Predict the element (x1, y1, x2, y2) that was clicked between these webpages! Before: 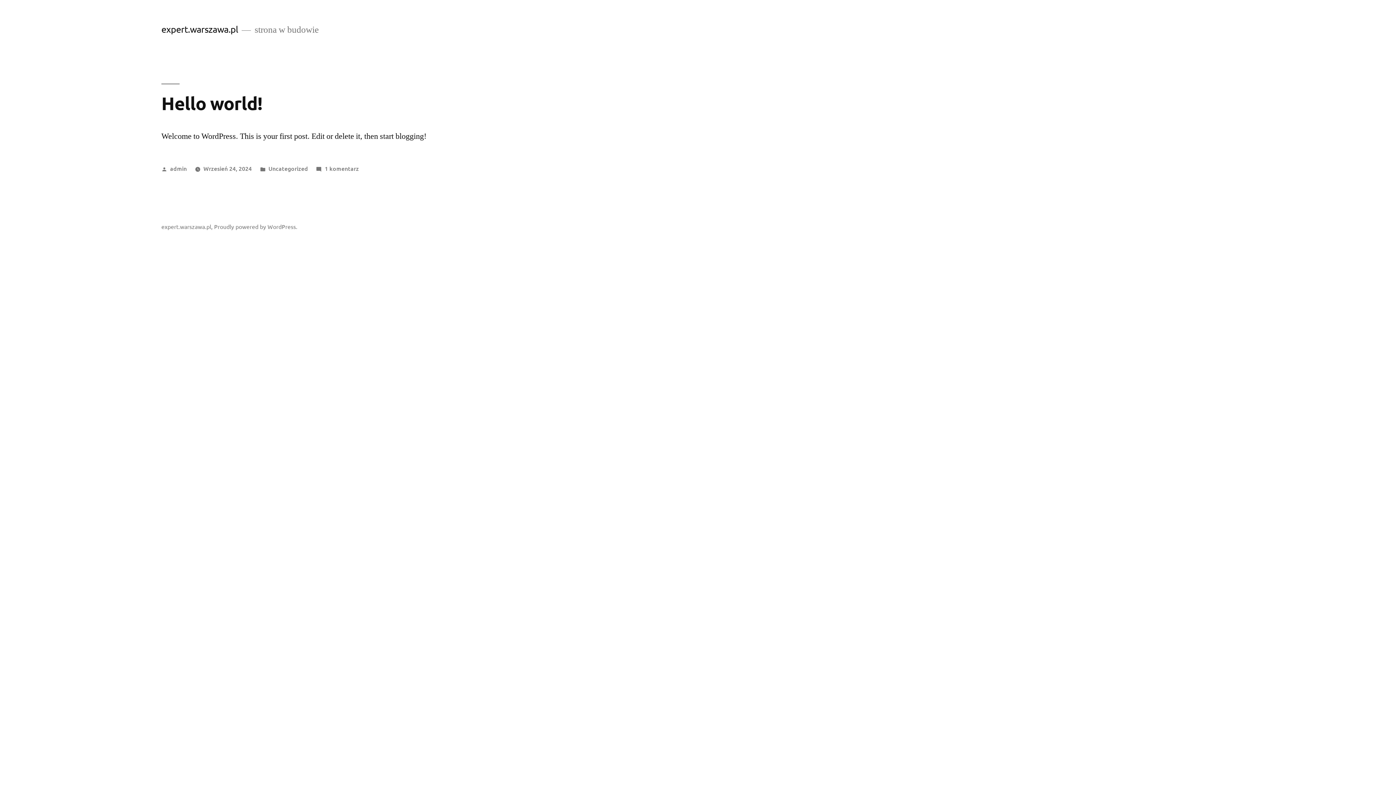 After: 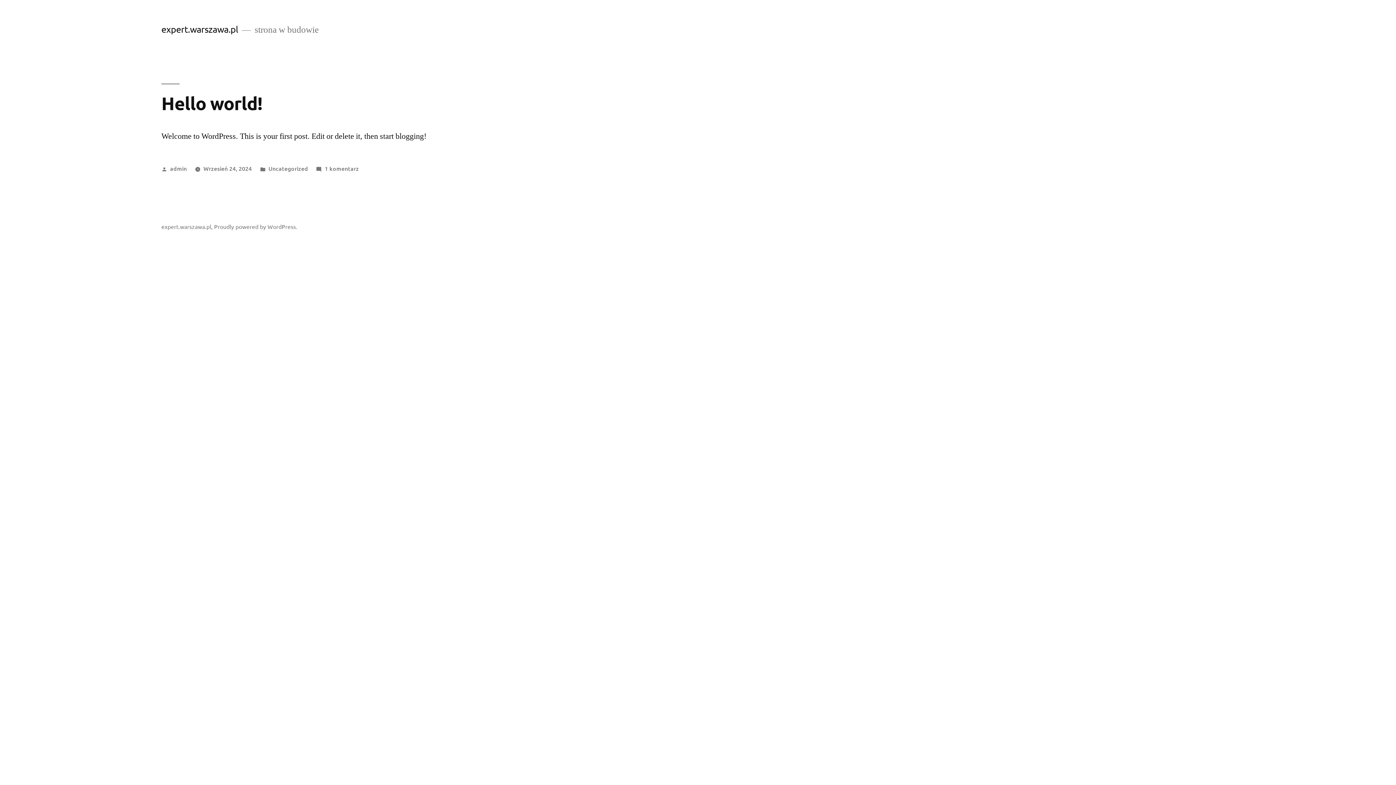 Action: bbox: (161, 222, 211, 230) label: expert.warszawa.pl